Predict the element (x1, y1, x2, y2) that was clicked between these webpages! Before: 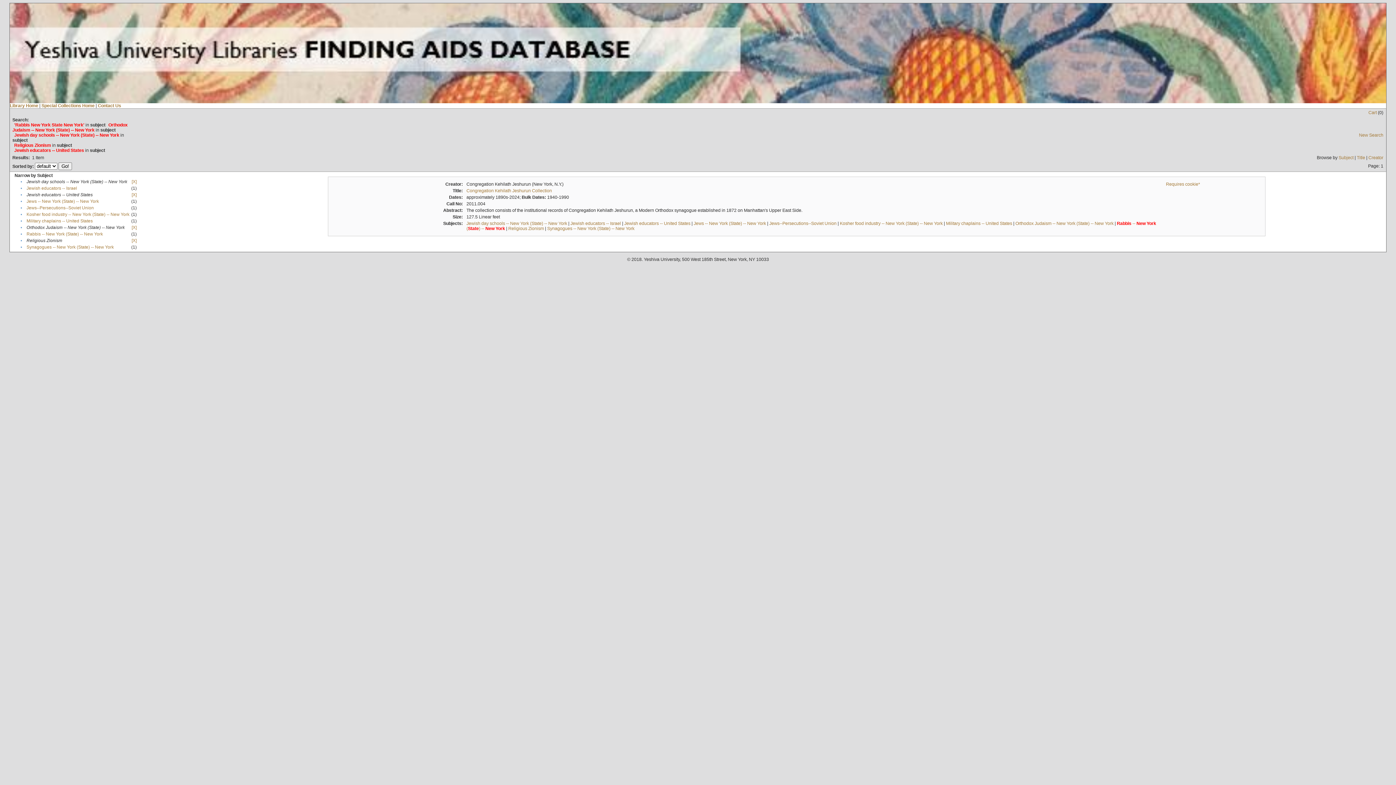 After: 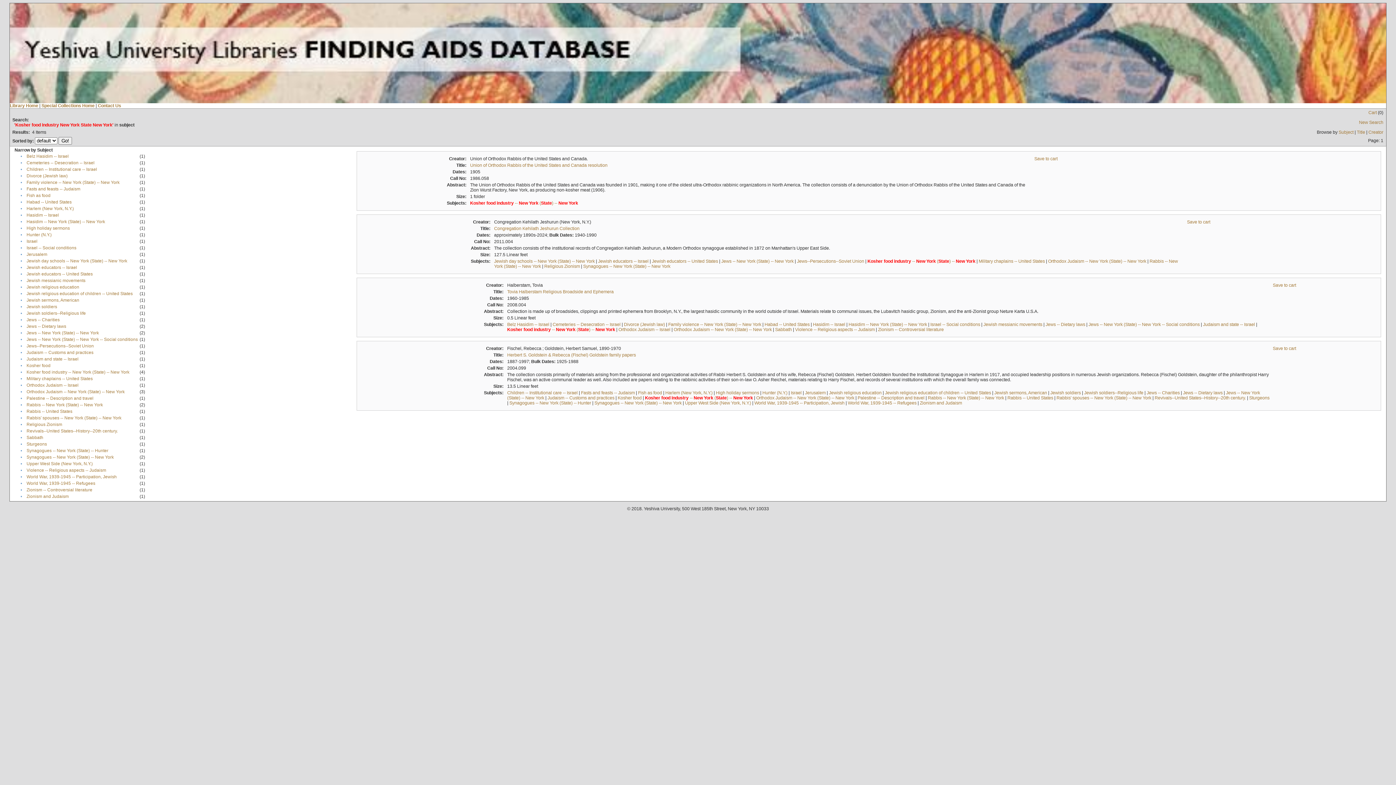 Action: bbox: (840, 221, 942, 226) label: Kosher food industry -- New York (State) -- New York